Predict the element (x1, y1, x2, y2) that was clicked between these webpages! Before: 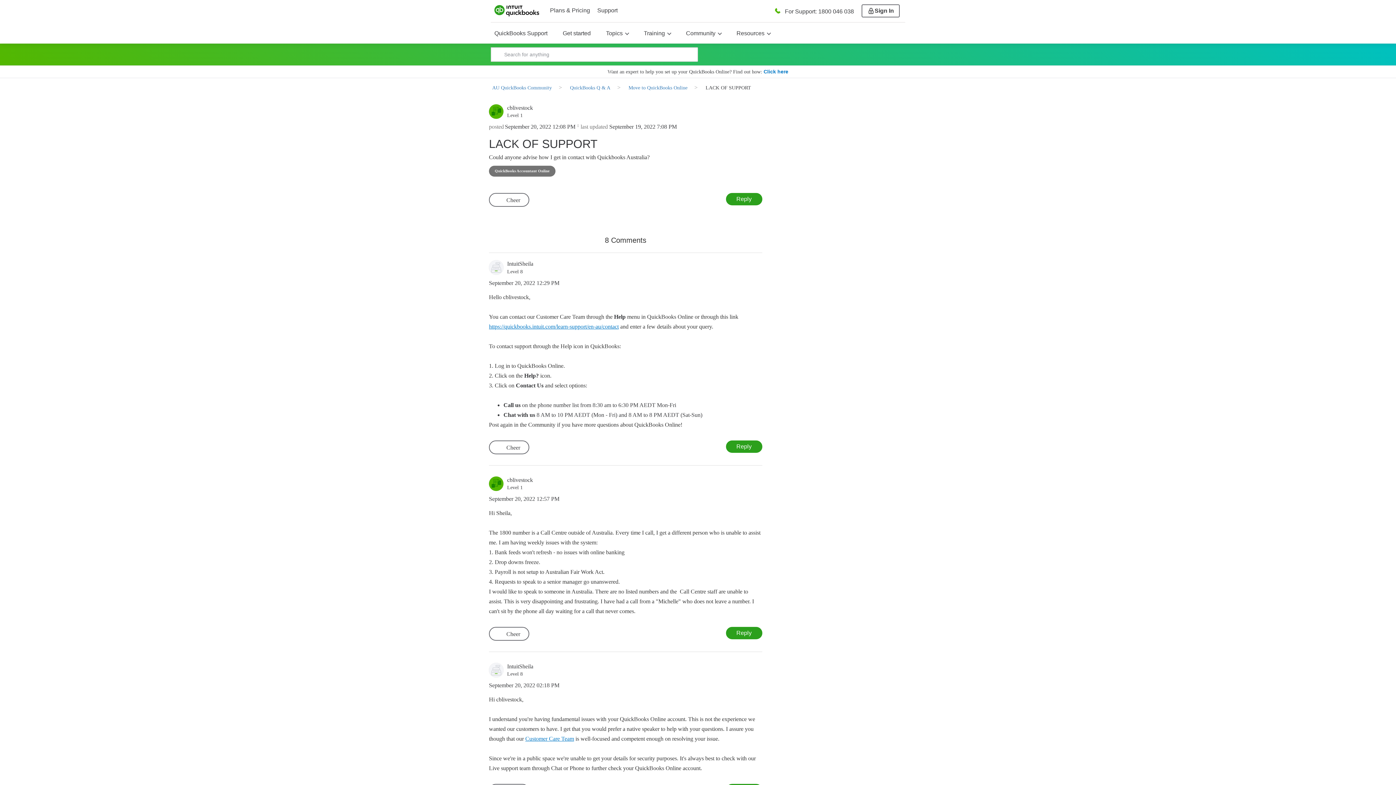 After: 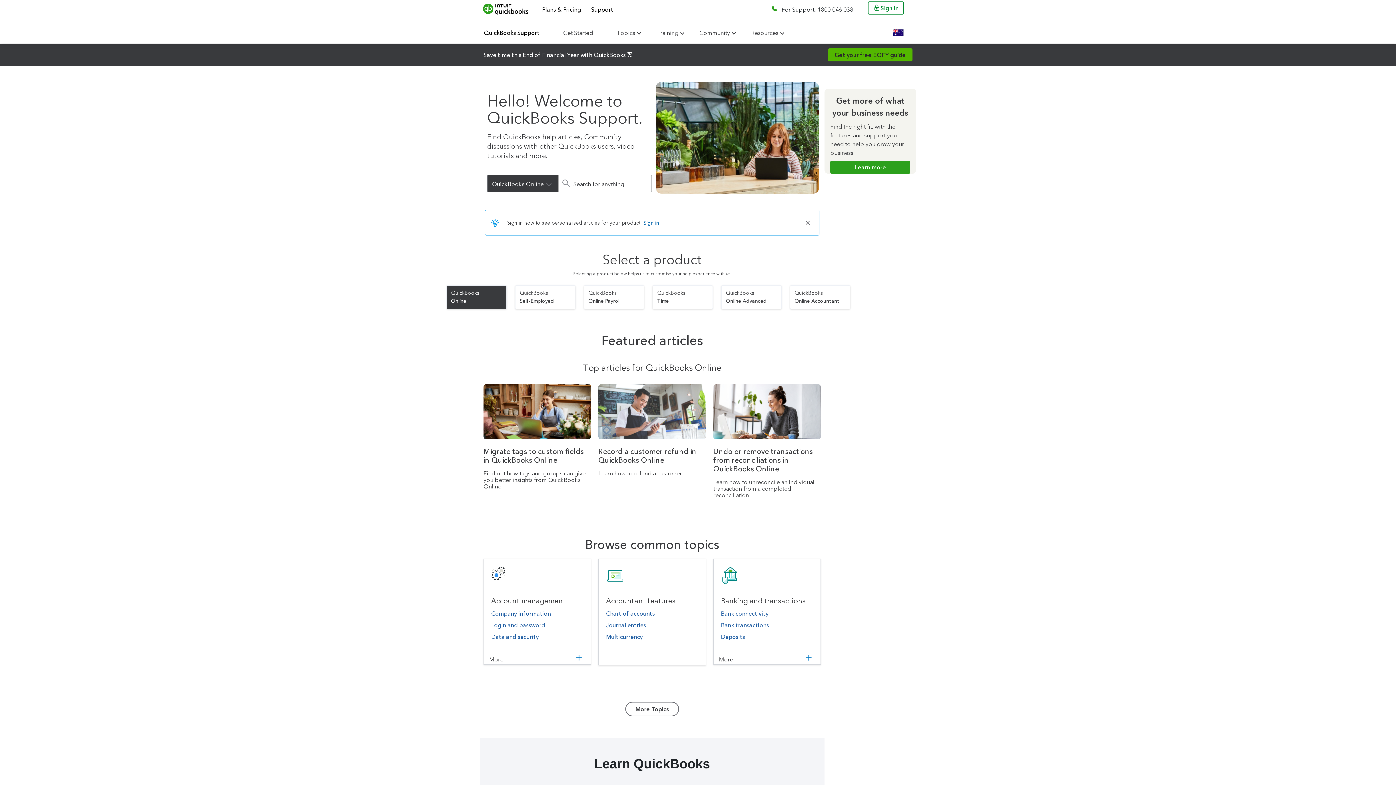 Action: label: Support bbox: (597, 0, 617, 27)